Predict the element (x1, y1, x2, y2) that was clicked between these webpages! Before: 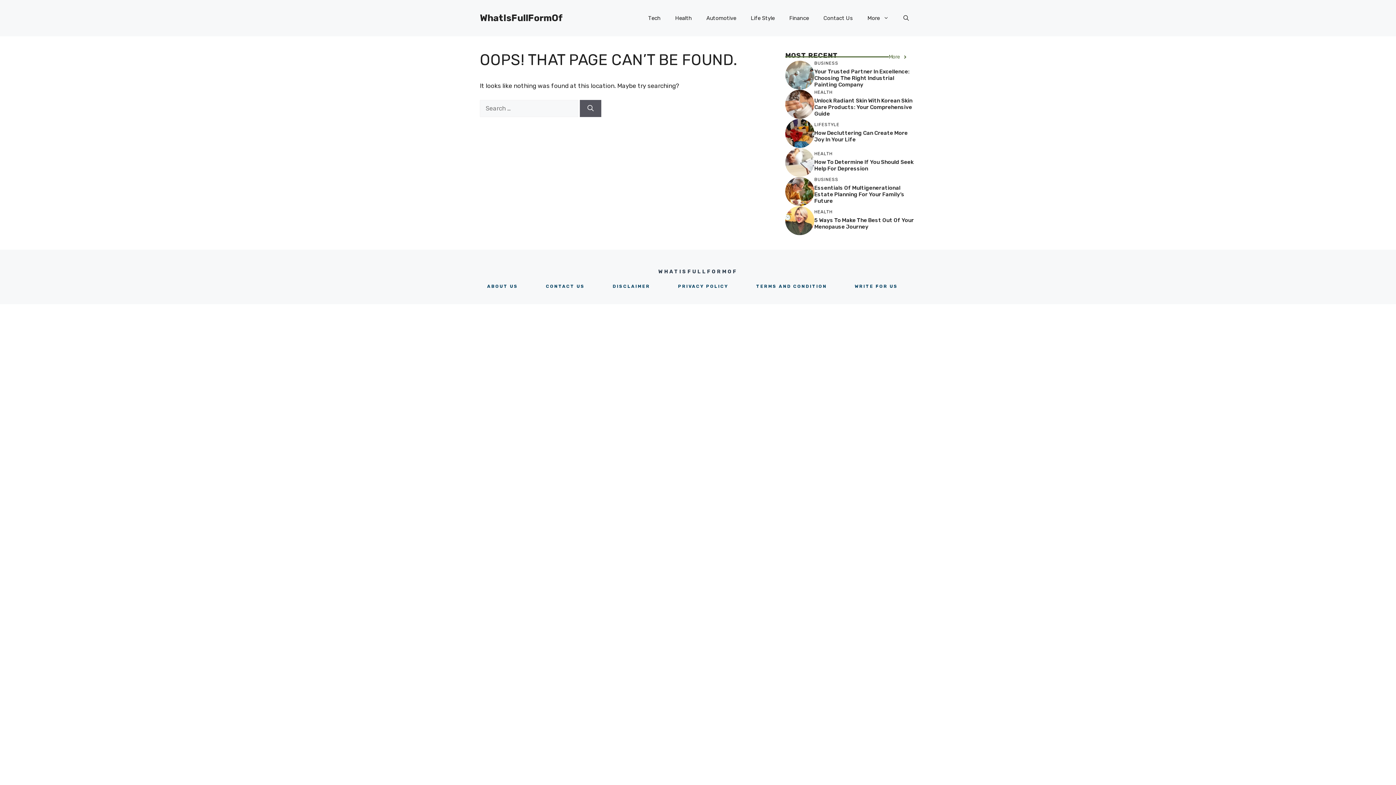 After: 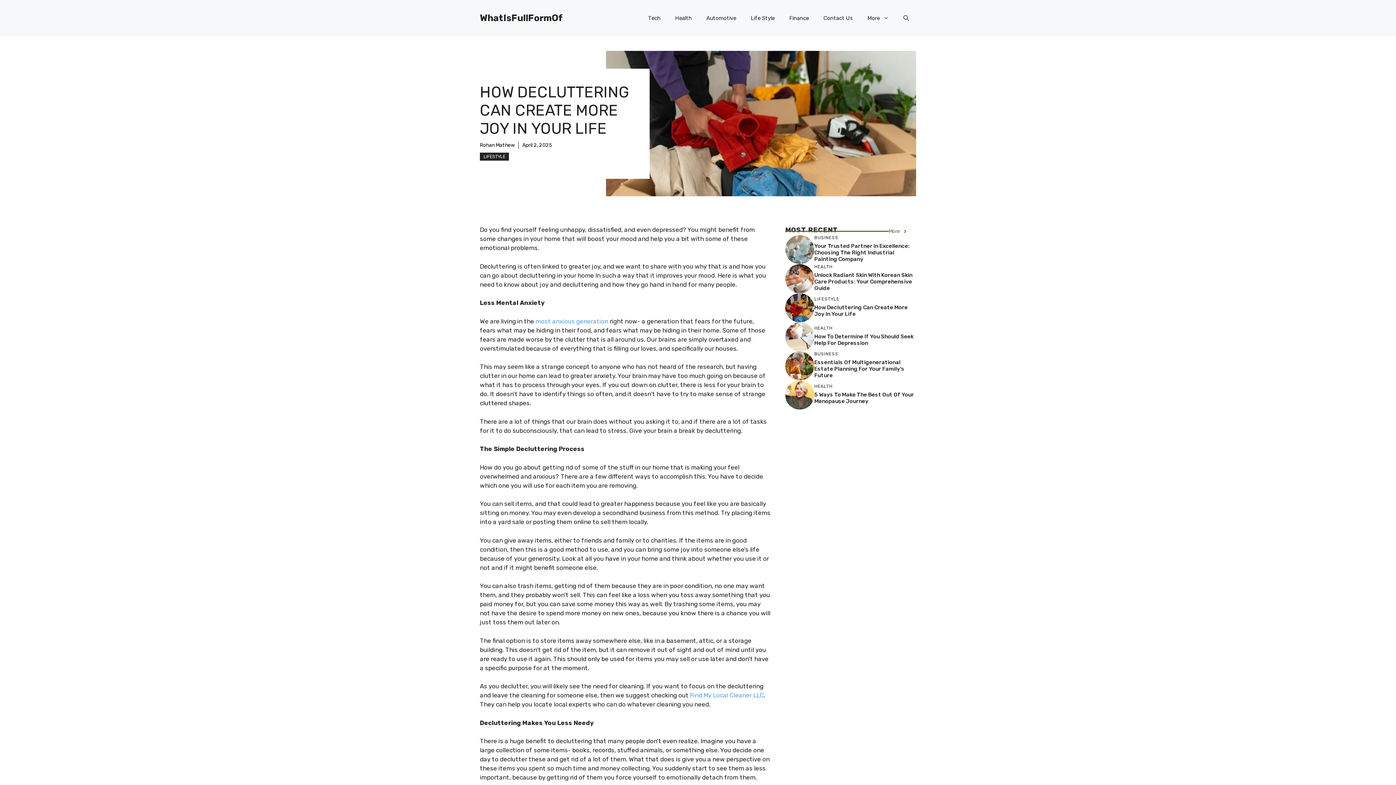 Action: bbox: (814, 129, 908, 142) label: How Decluttering Can Create More Joy In Your Life